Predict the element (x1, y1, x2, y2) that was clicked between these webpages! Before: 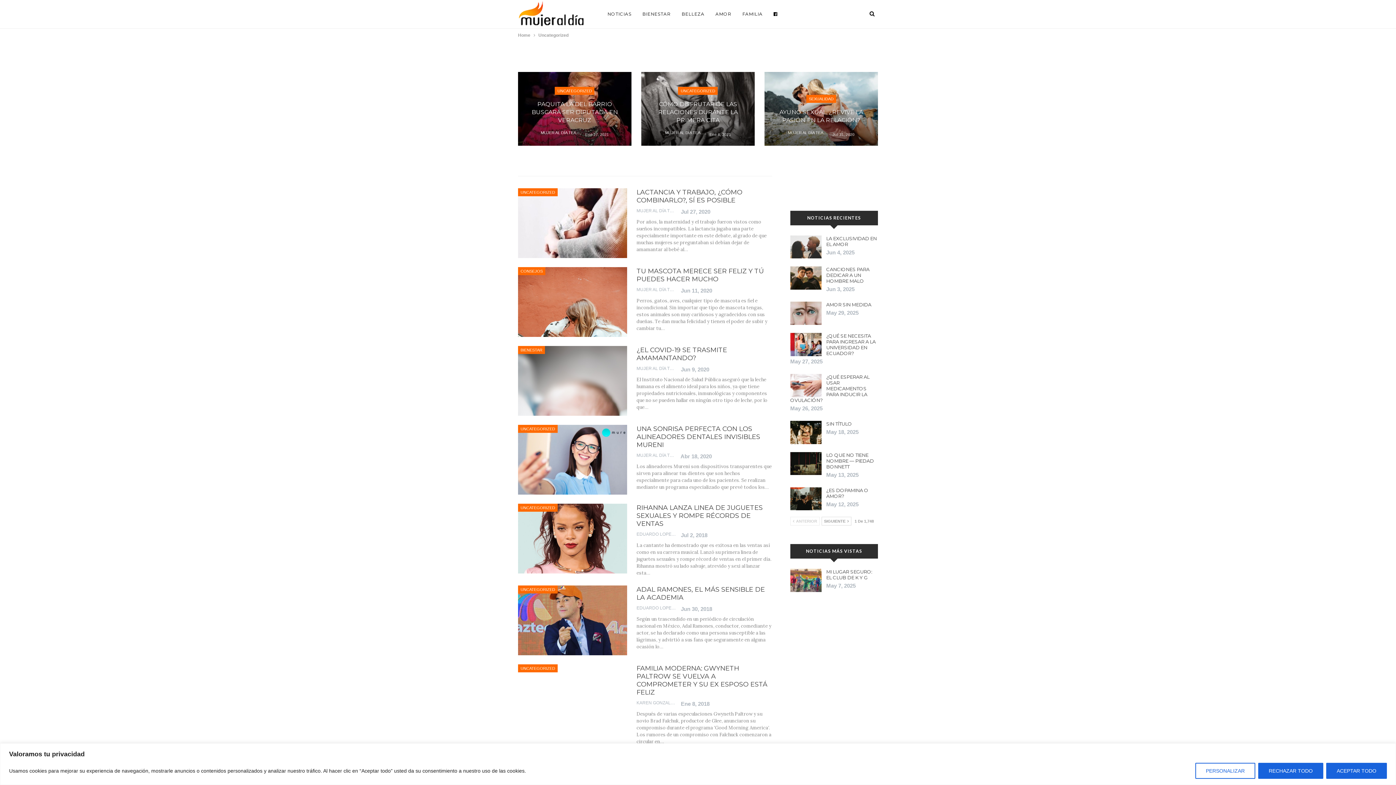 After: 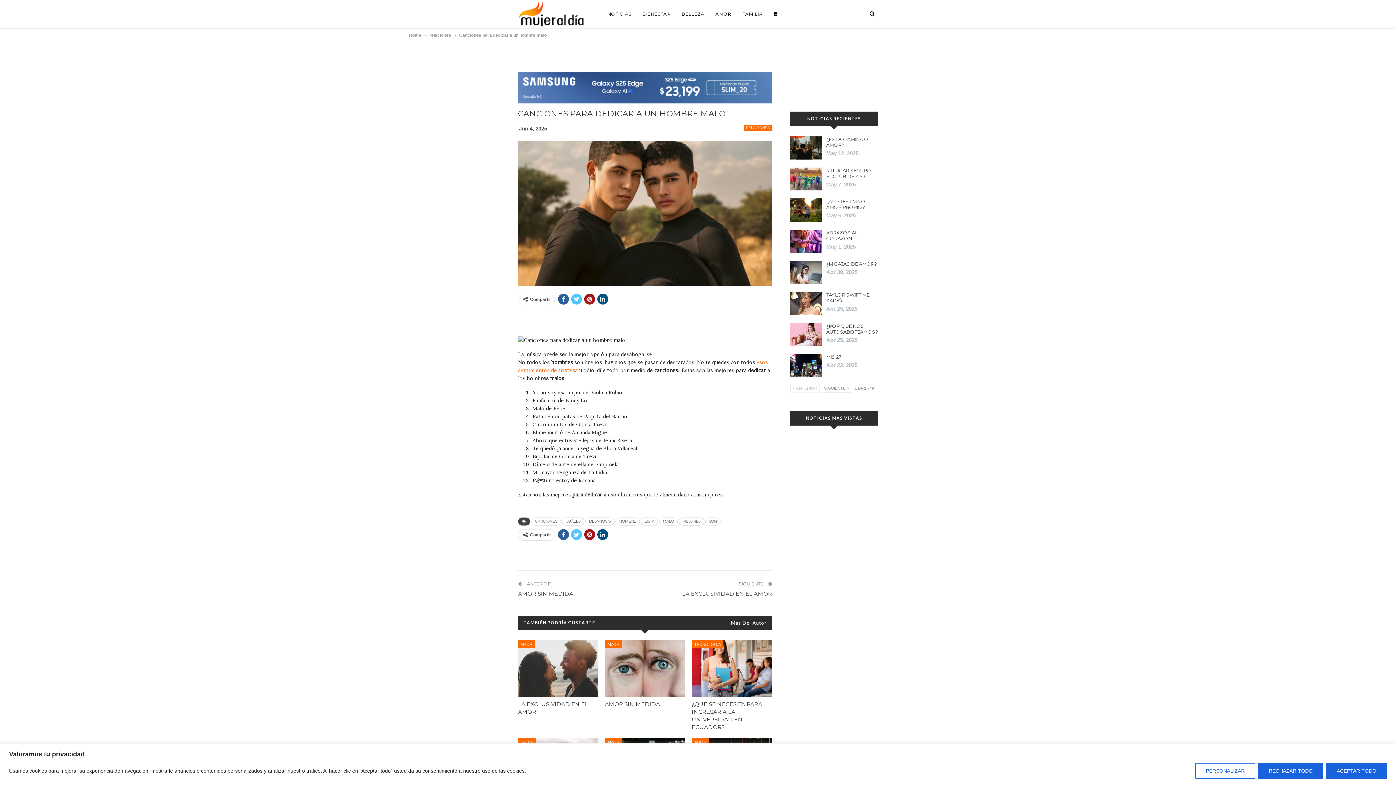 Action: bbox: (790, 266, 821, 289)